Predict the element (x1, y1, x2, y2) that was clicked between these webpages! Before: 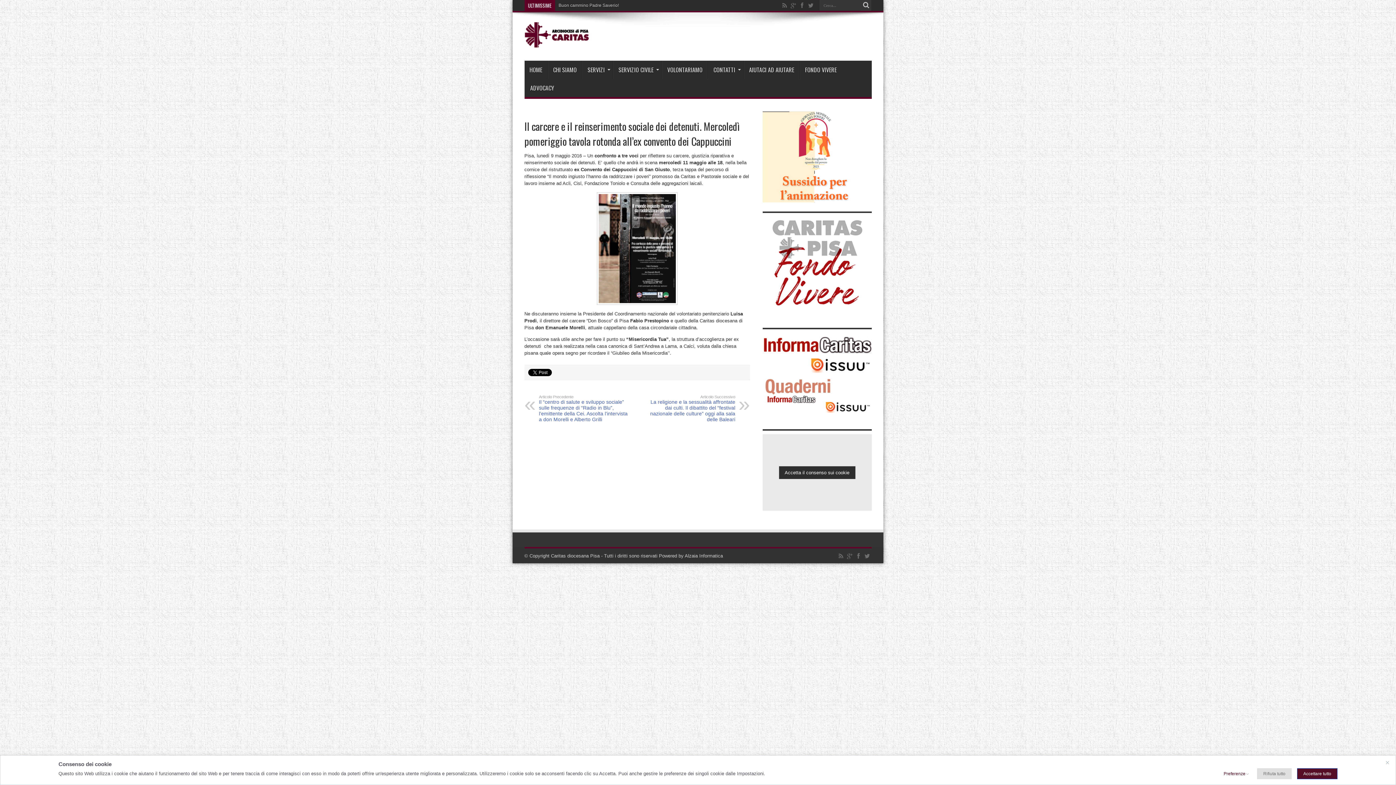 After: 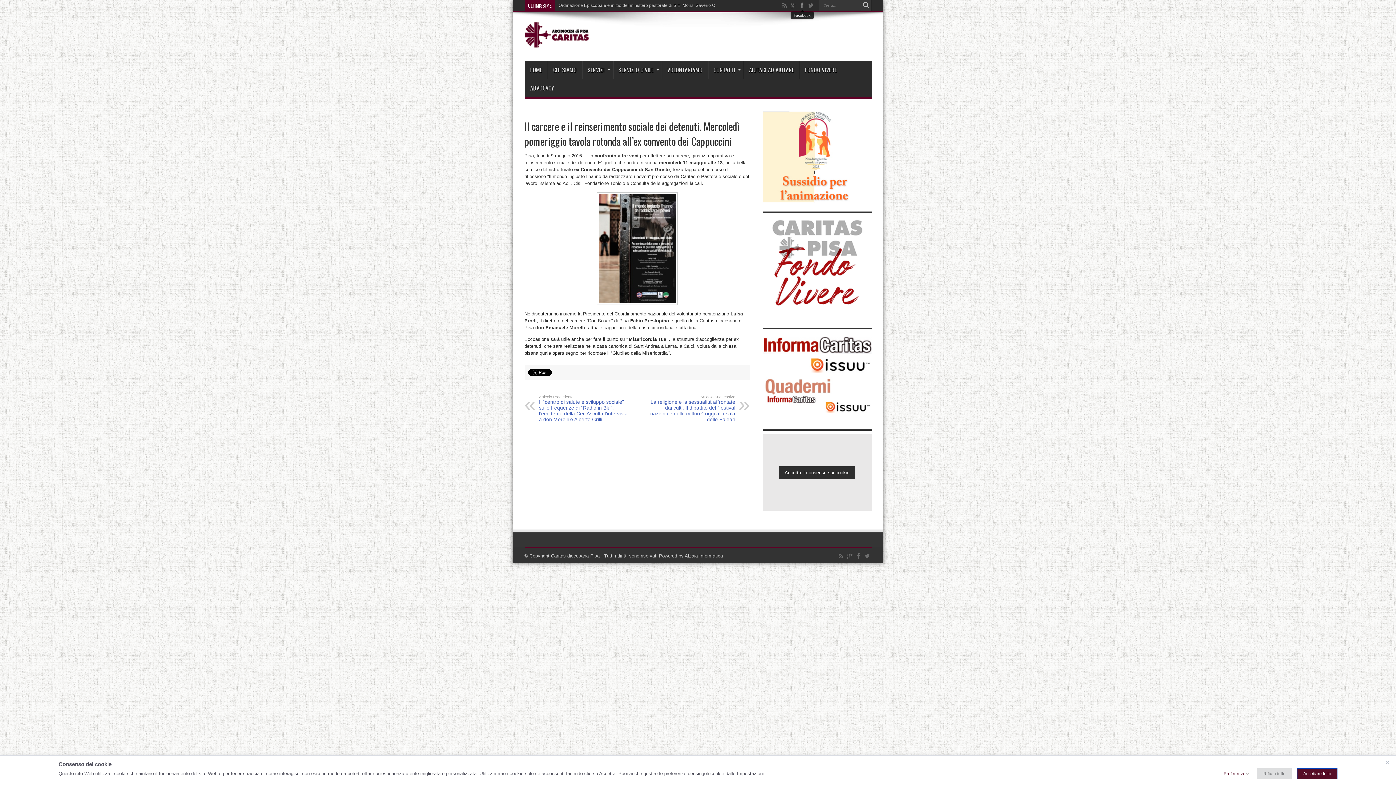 Action: bbox: (798, 1, 806, 9)